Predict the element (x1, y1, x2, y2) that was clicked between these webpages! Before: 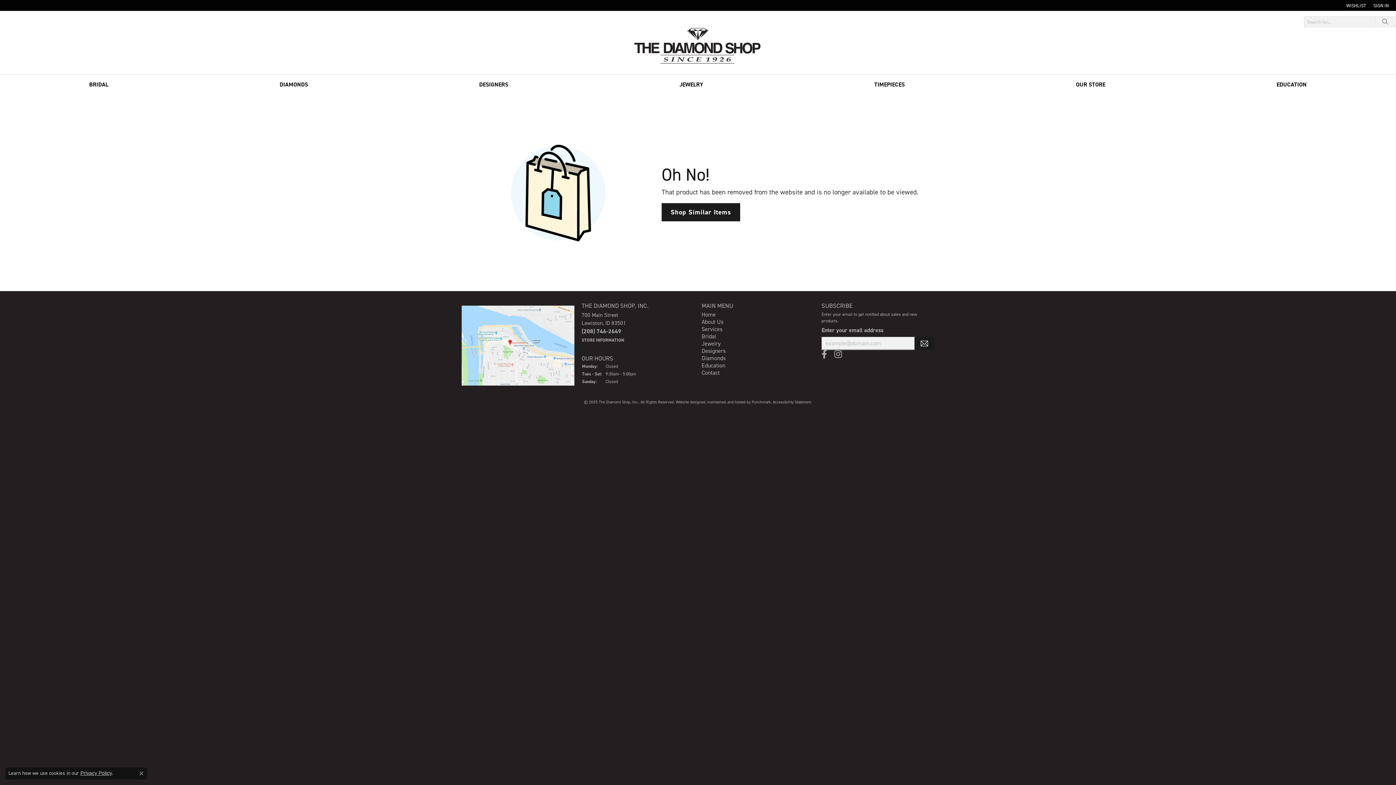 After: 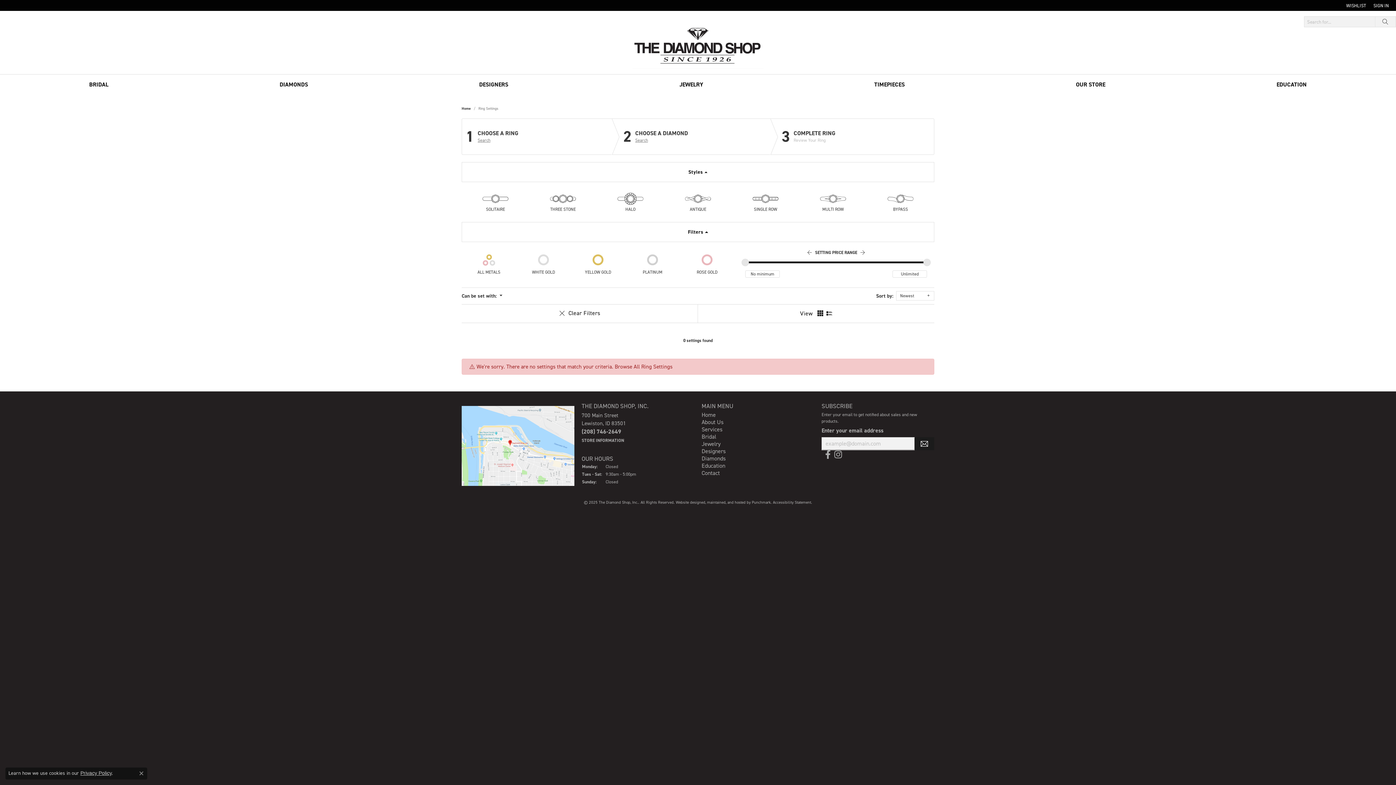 Action: bbox: (701, 332, 716, 340) label: Bridal